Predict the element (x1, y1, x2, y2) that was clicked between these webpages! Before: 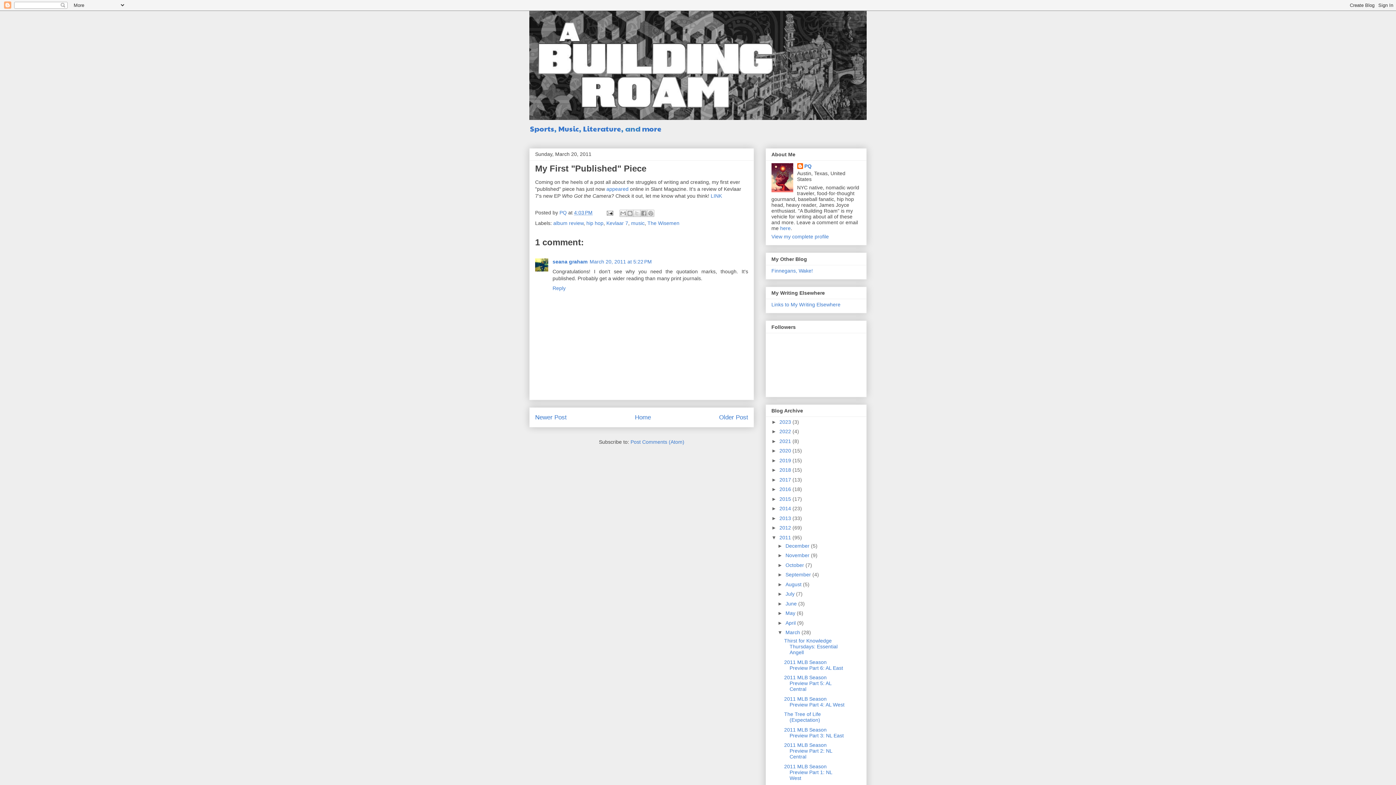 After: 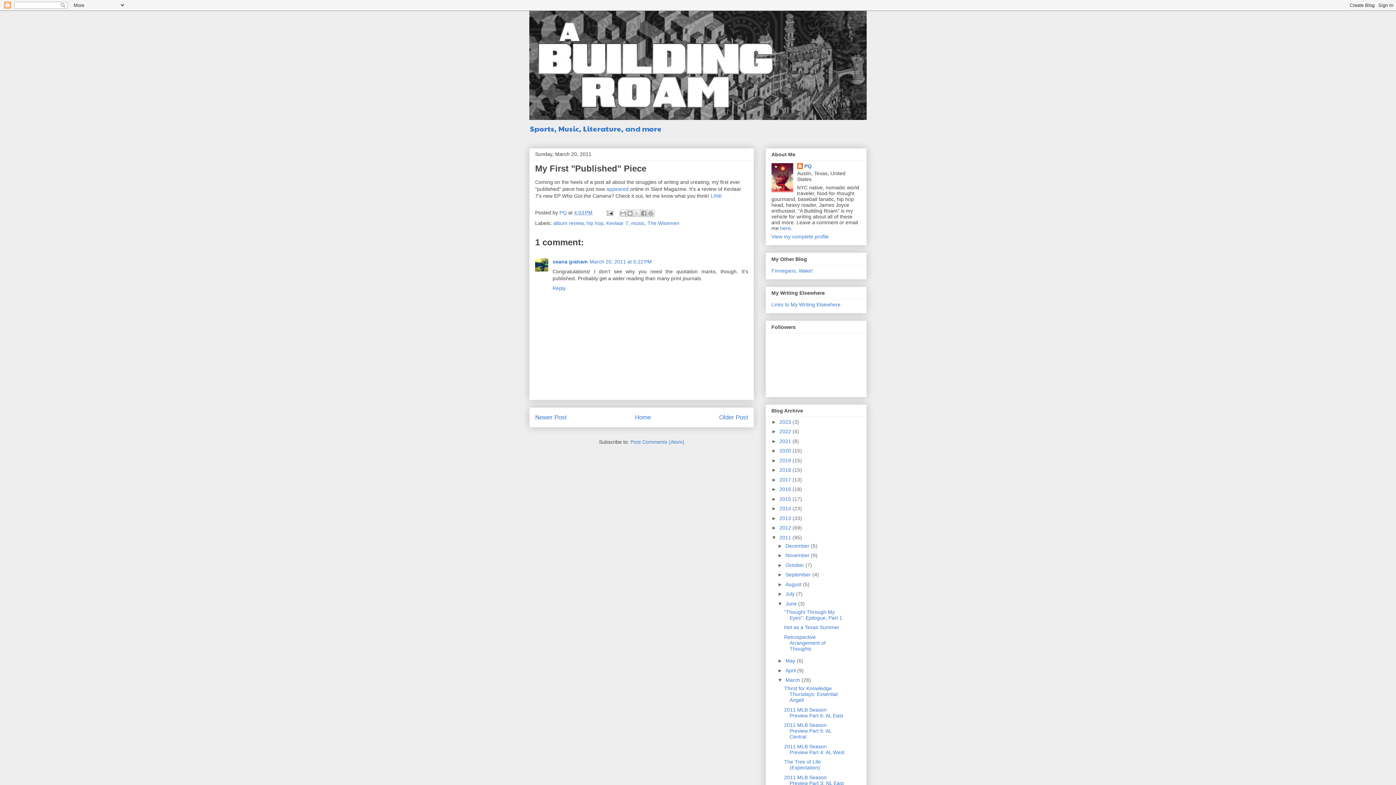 Action: bbox: (777, 601, 785, 606) label: ►  